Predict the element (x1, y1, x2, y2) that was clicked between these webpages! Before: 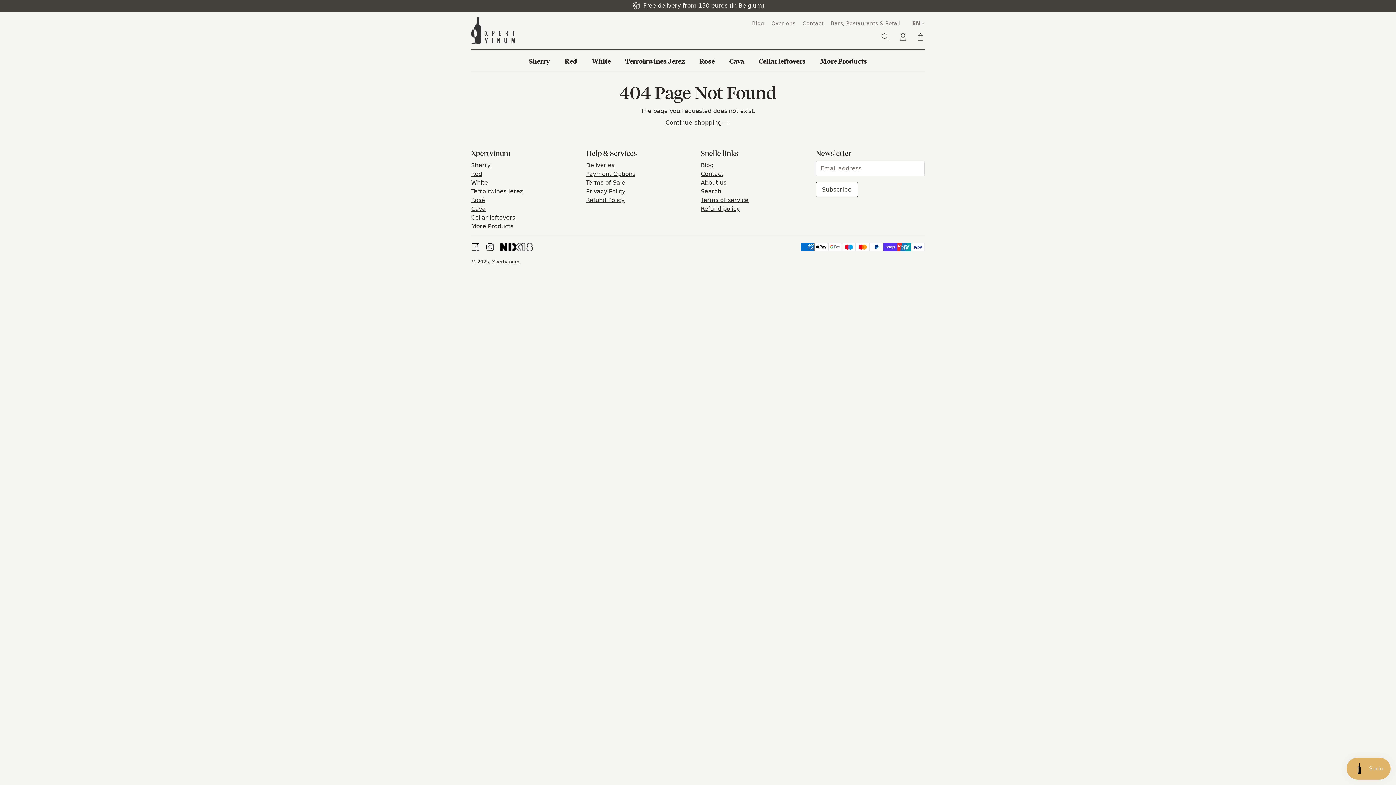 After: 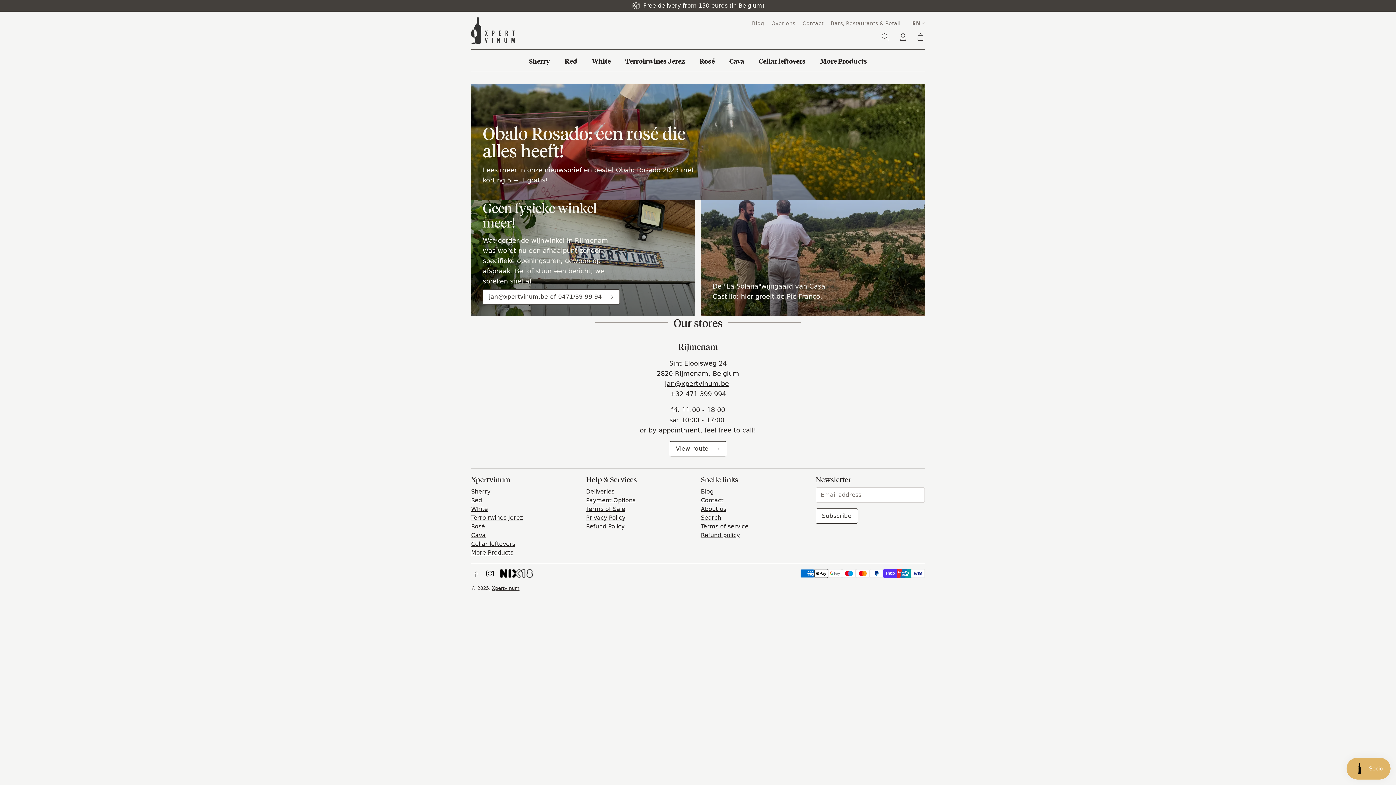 Action: label: Xpertvinum bbox: (492, 259, 519, 264)